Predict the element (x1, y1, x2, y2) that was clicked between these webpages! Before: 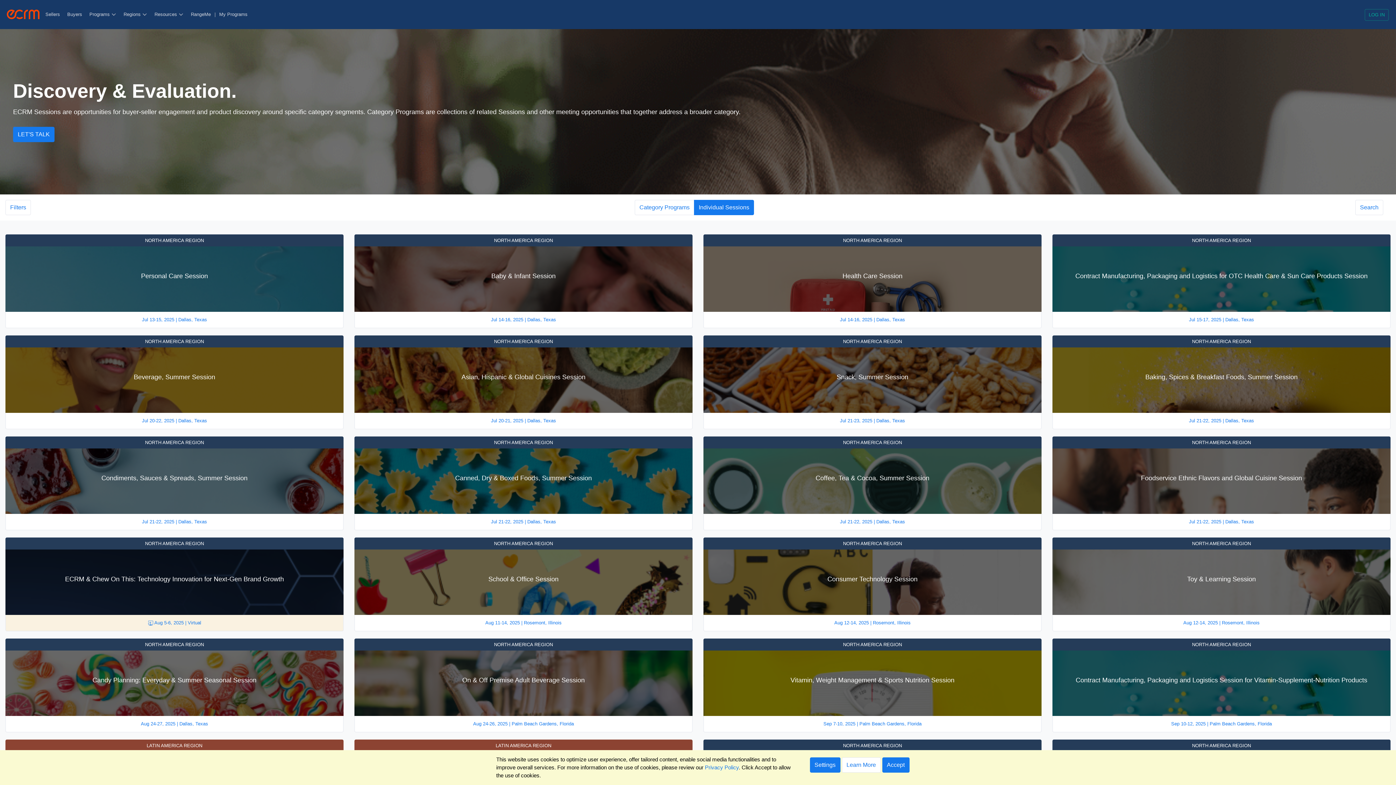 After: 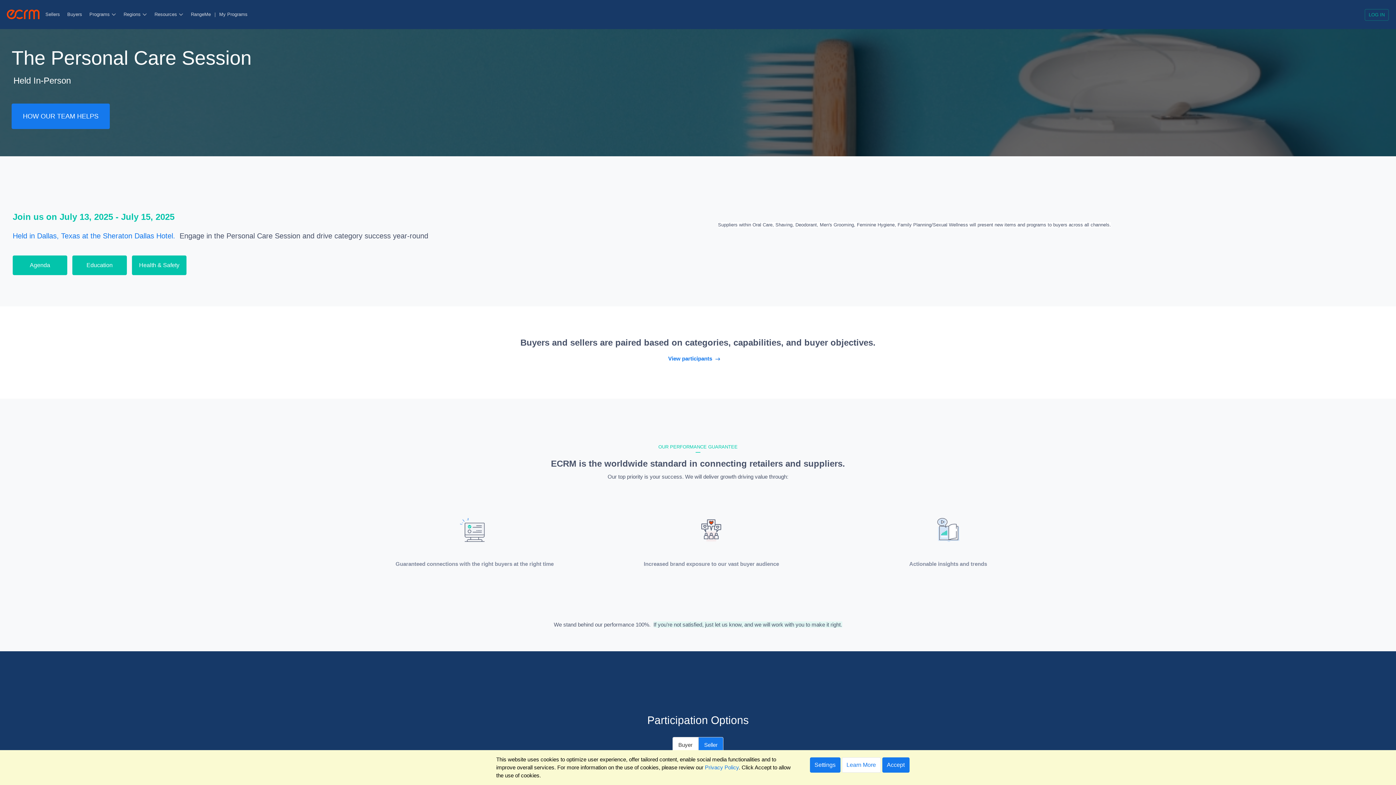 Action: label: NORTH AMERICA REGION
Personal Care Session bbox: (5, 234, 343, 312)